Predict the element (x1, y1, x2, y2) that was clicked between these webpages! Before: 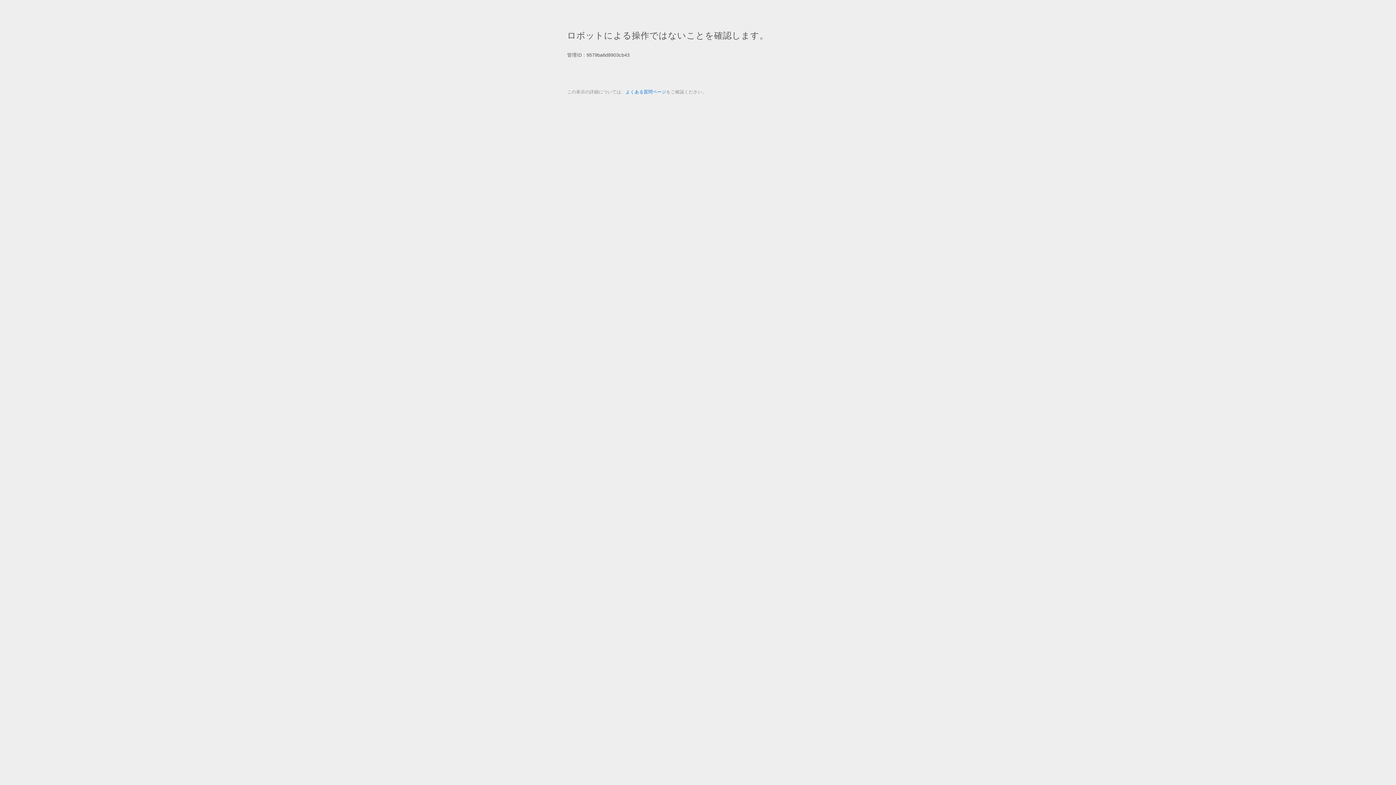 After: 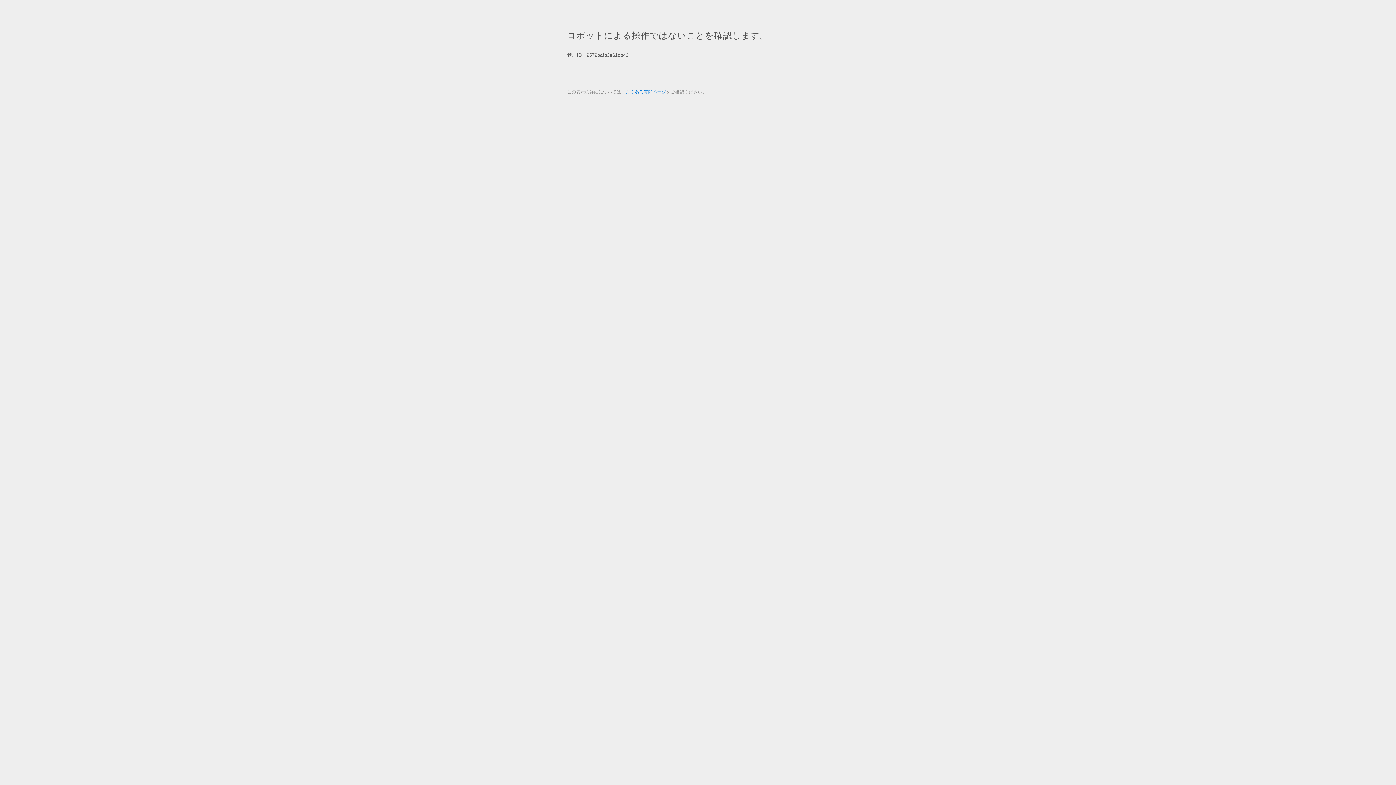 Action: bbox: (625, 89, 666, 94) label: よくある質問ページ